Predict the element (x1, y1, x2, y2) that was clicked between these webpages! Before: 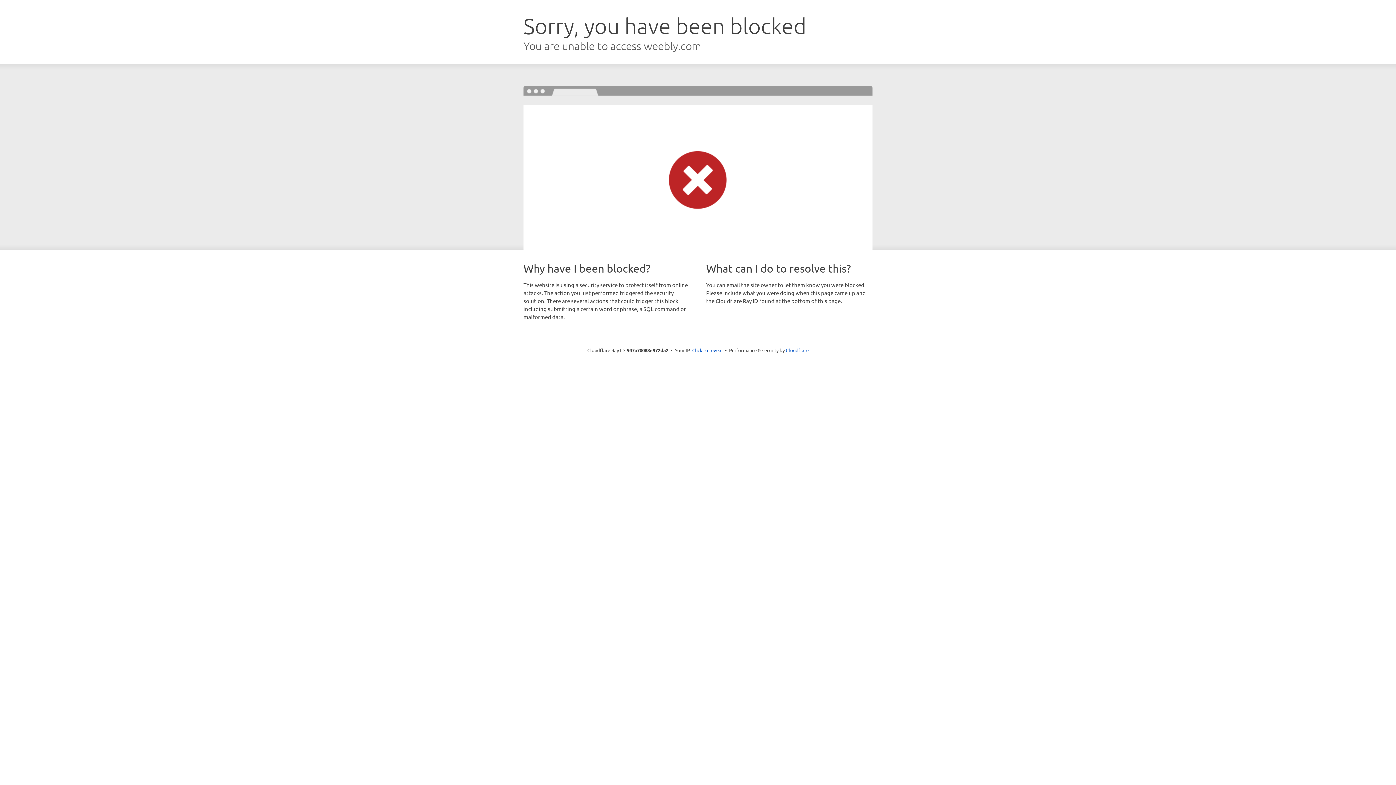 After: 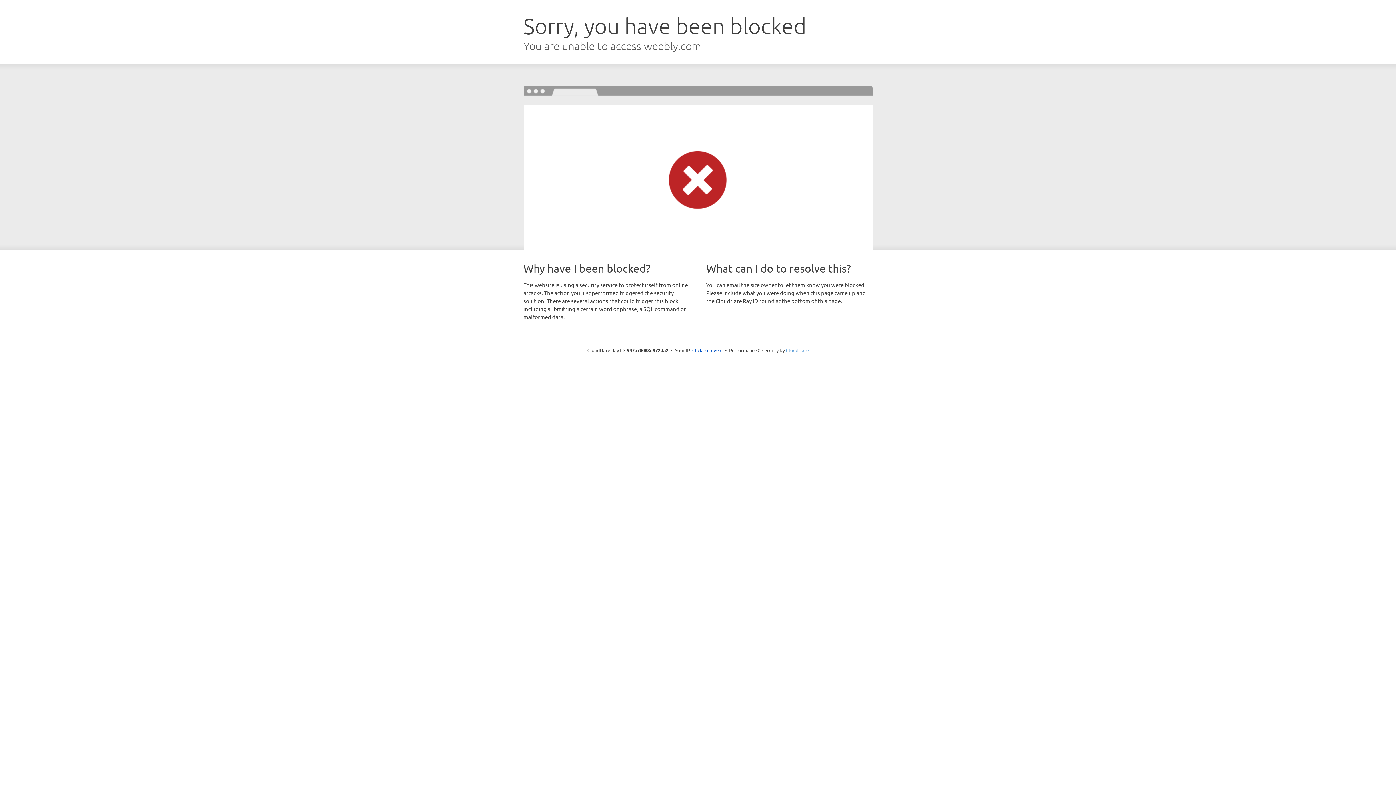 Action: bbox: (786, 347, 808, 353) label: Cloudflare